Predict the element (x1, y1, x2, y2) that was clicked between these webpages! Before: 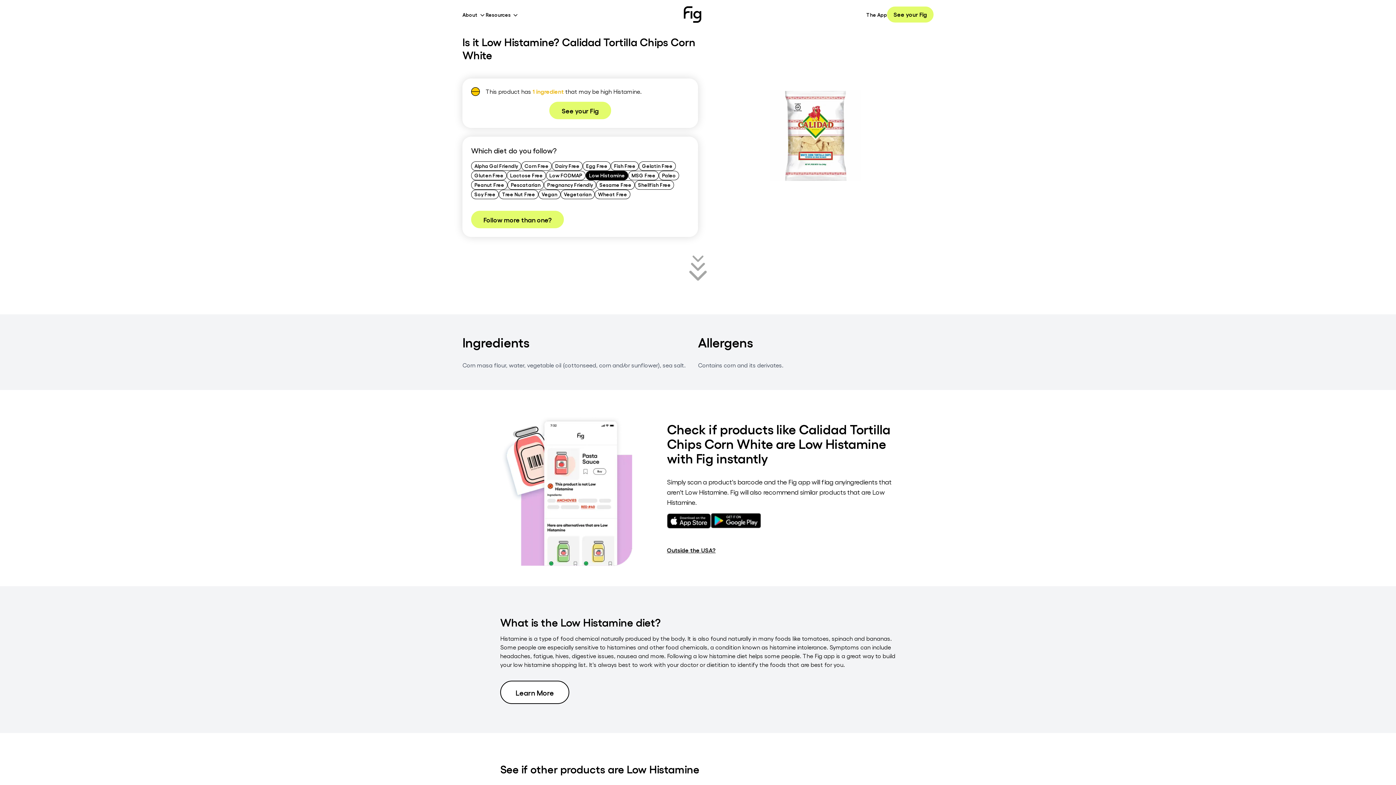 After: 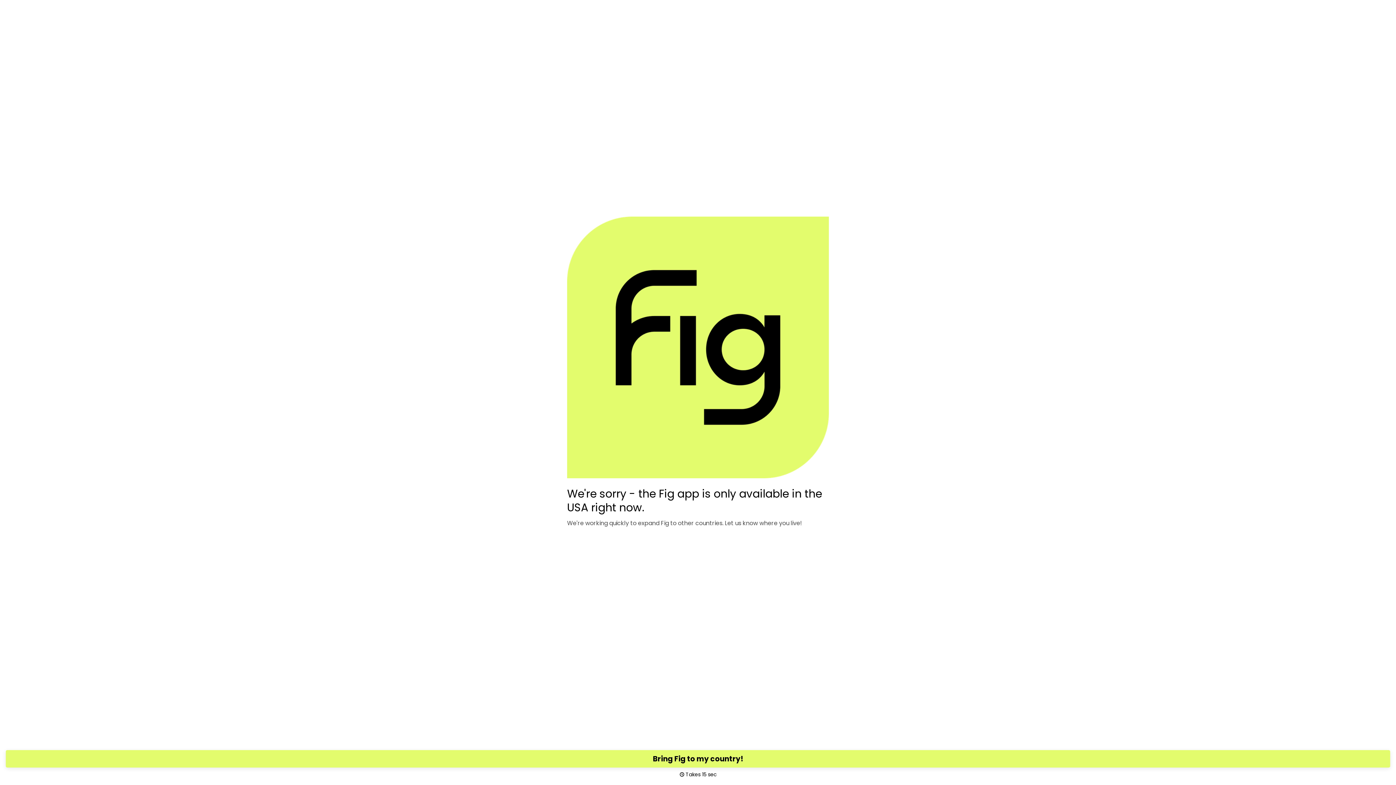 Action: label: Outside the USA? bbox: (667, 546, 715, 553)